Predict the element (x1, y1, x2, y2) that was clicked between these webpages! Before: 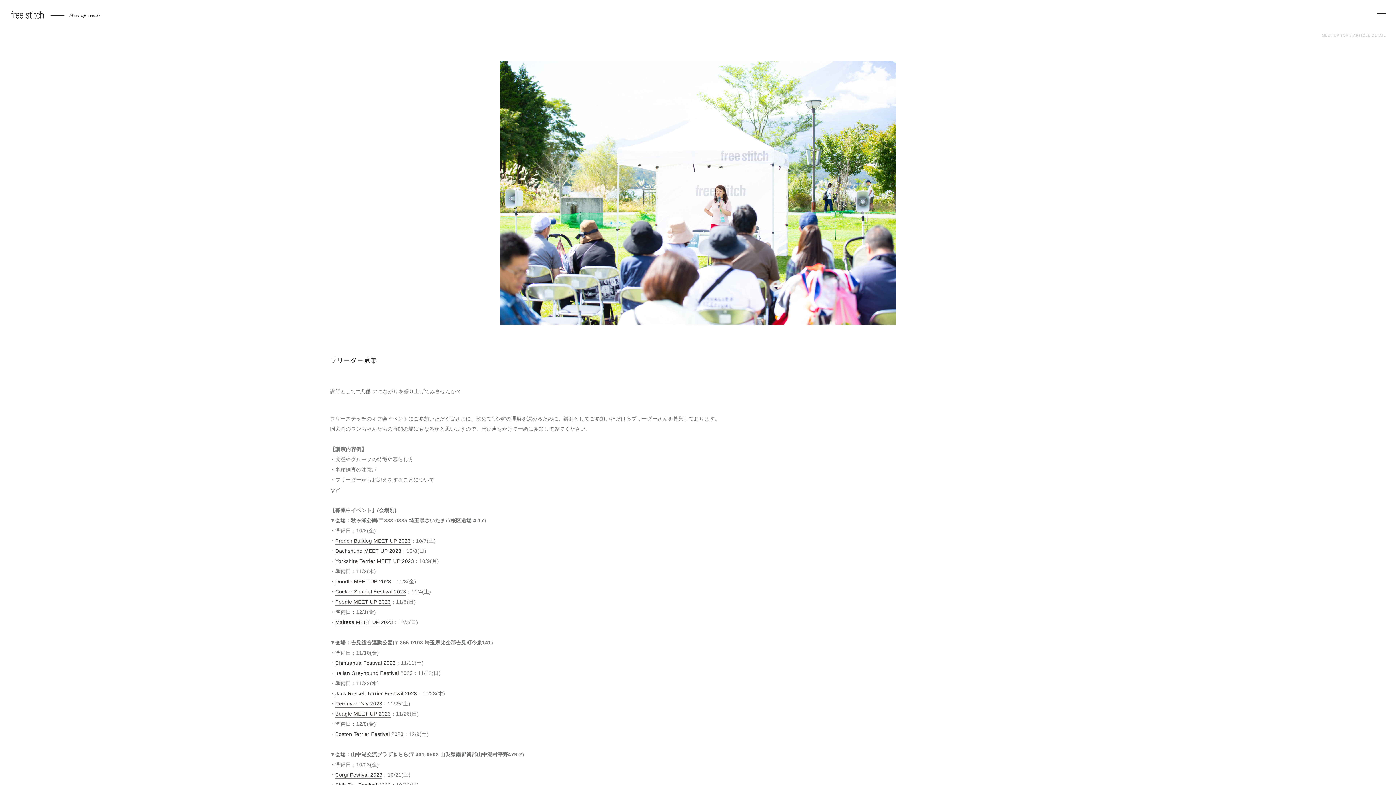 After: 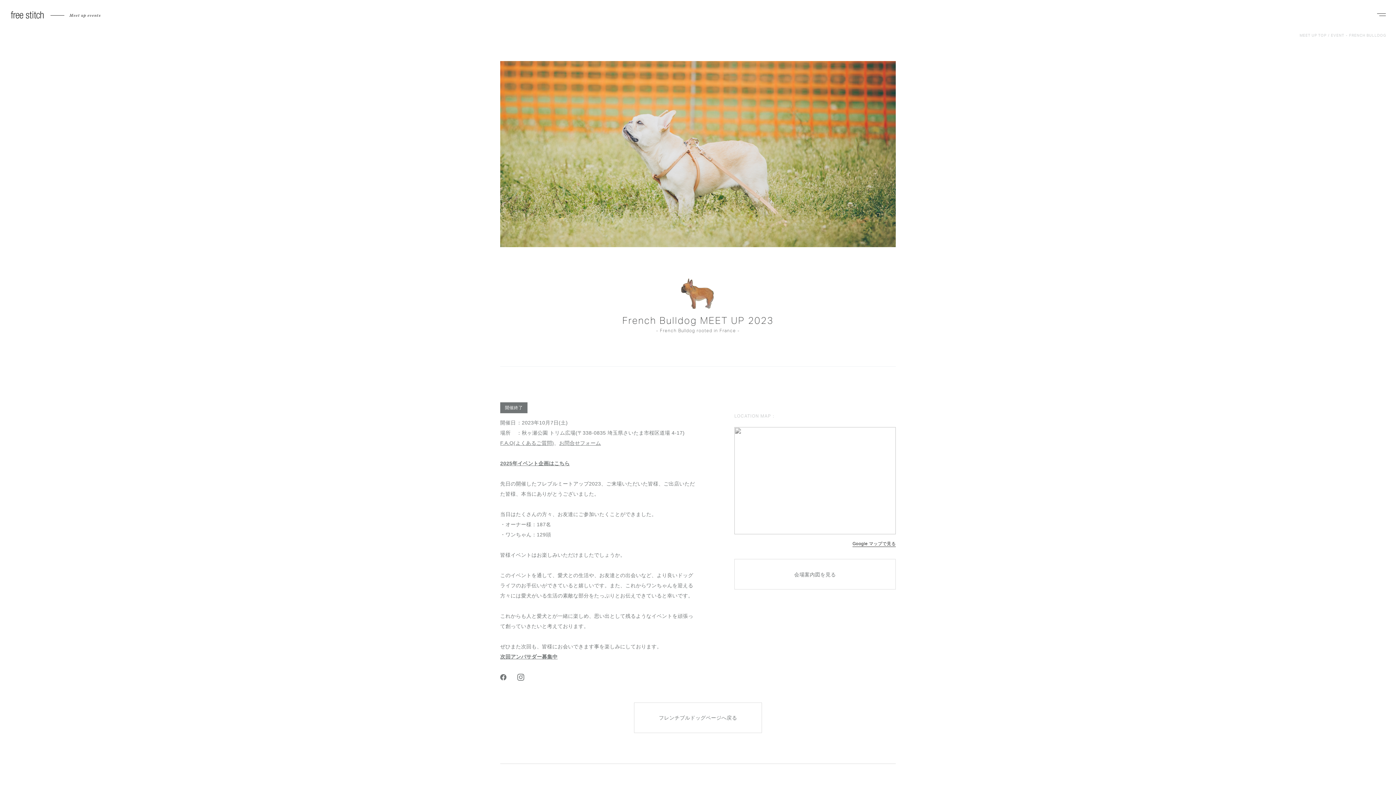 Action: label: French Bulldog MEET UP 2023 bbox: (335, 538, 410, 545)